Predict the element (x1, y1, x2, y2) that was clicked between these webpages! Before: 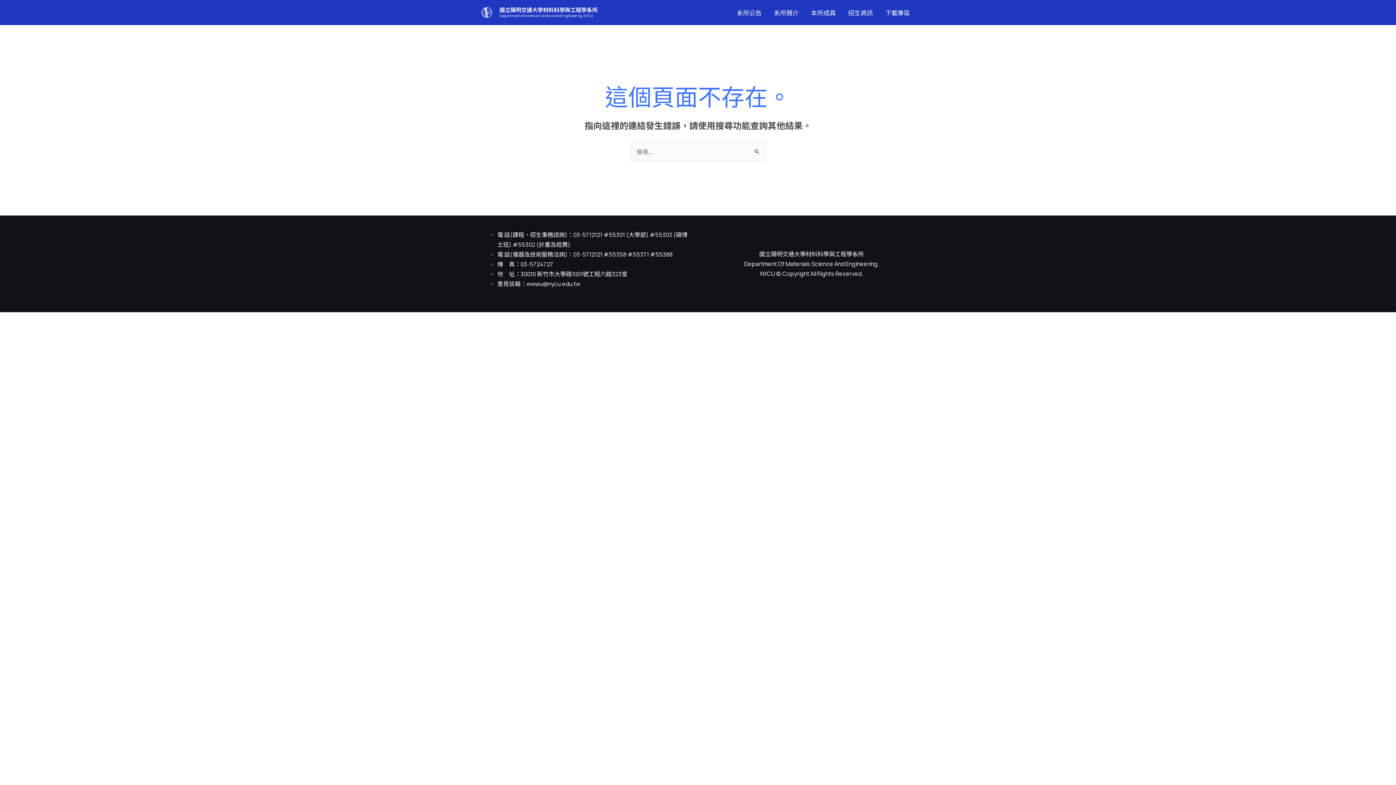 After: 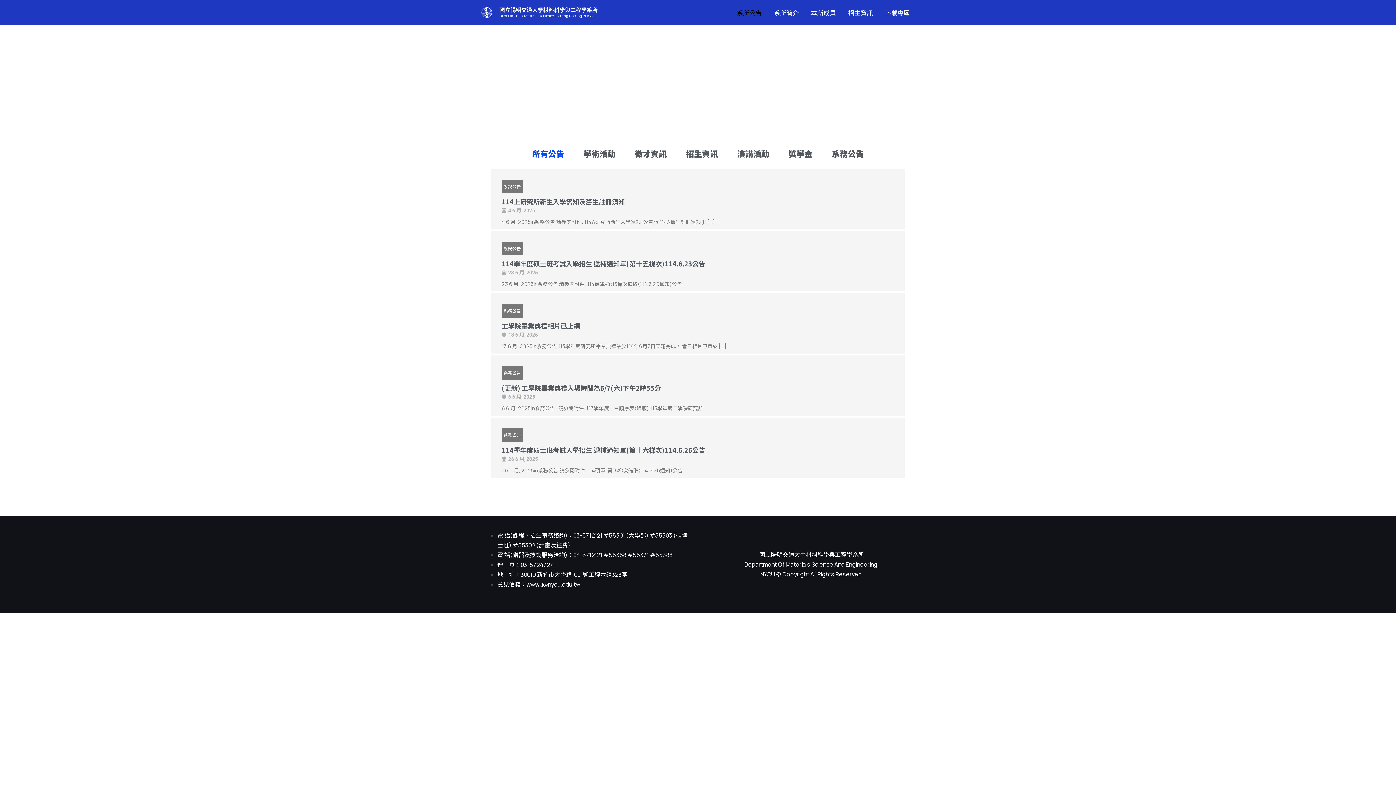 Action: label: 系所公告 bbox: (730, 7, 768, 18)